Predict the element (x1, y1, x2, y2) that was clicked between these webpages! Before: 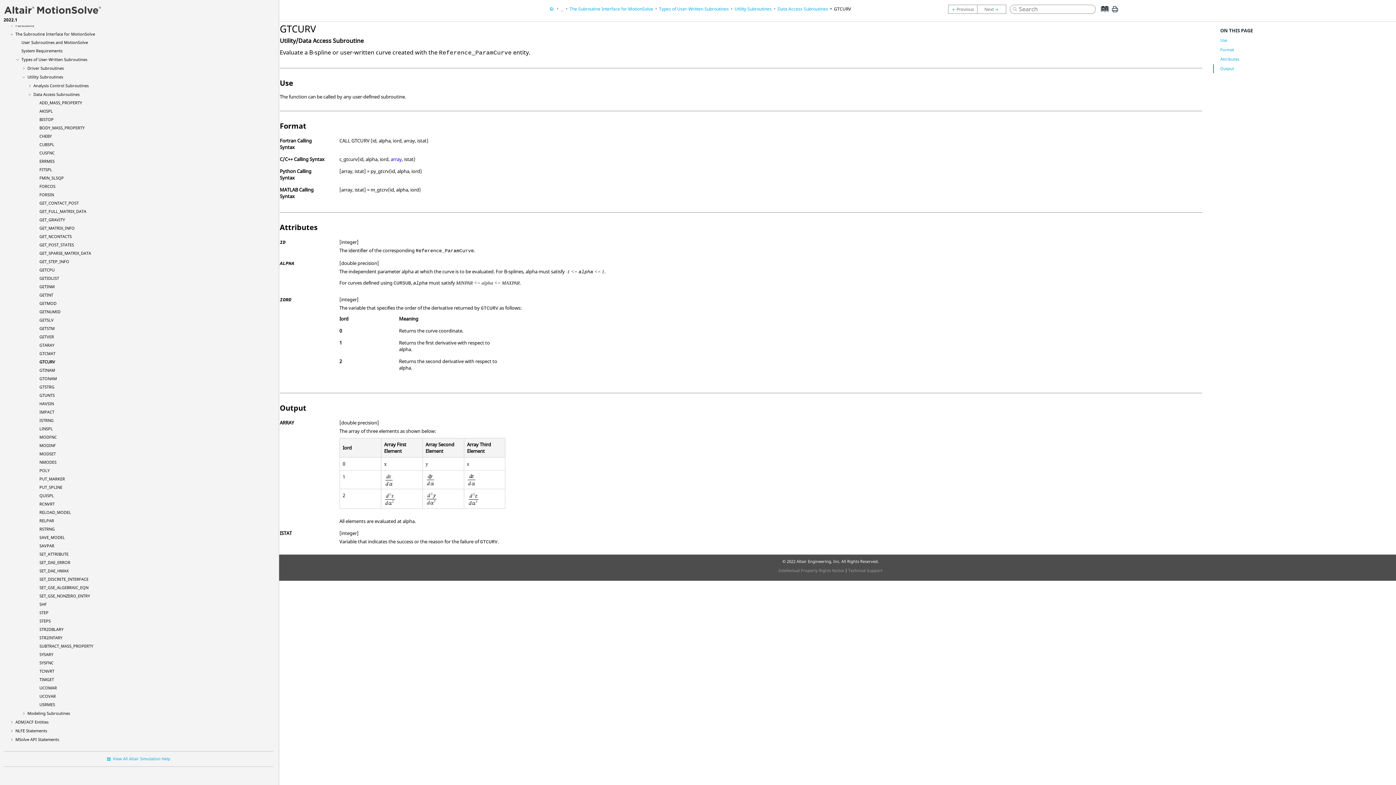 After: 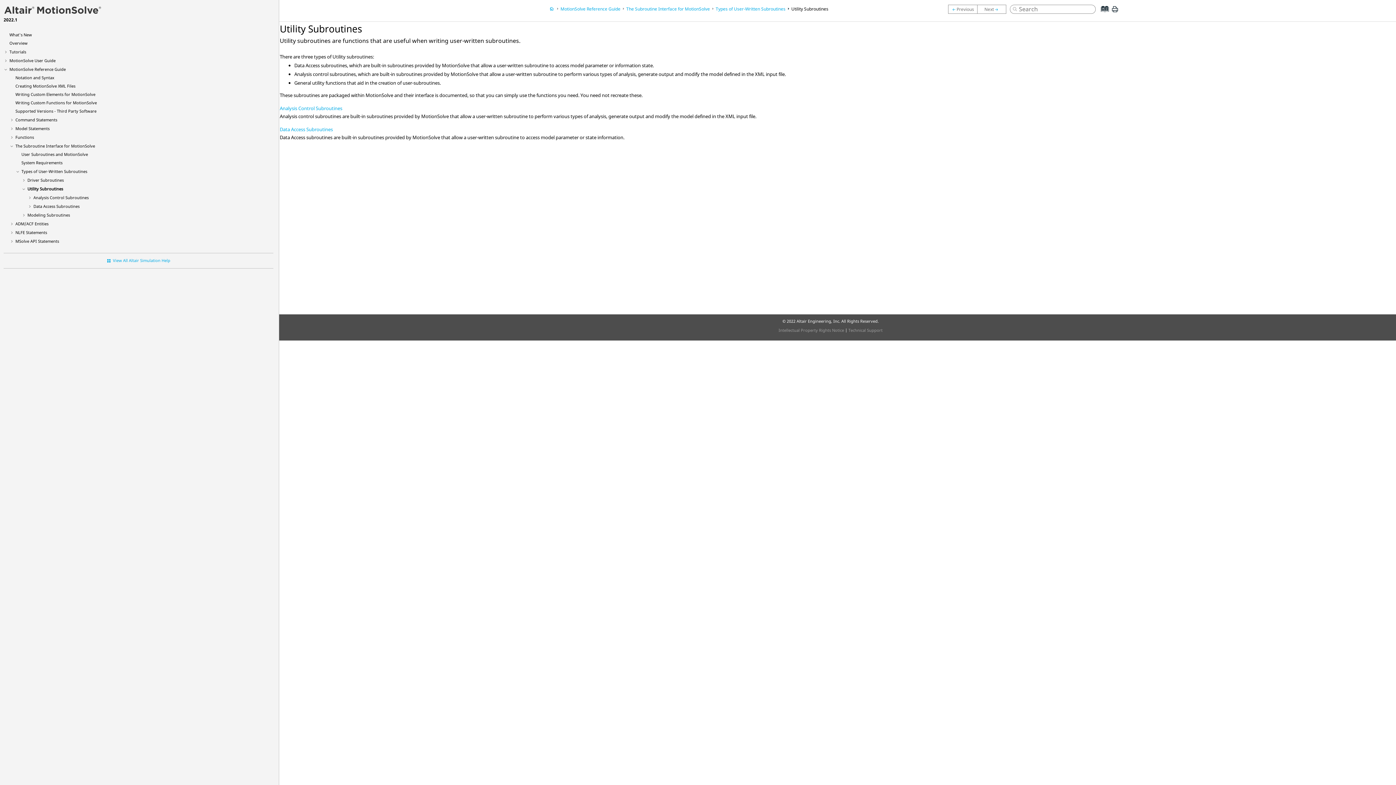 Action: bbox: (27, 74, 63, 79) label: Utility Subroutines